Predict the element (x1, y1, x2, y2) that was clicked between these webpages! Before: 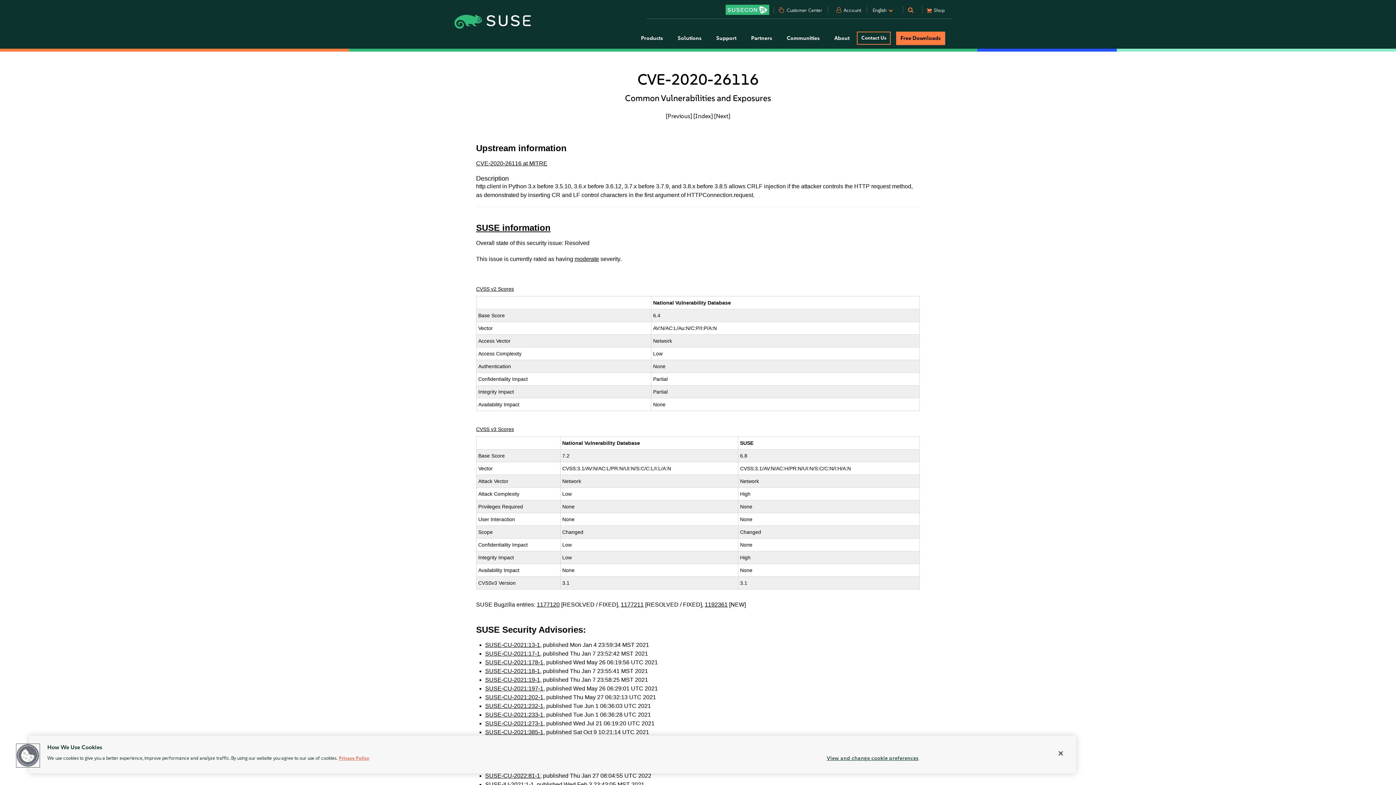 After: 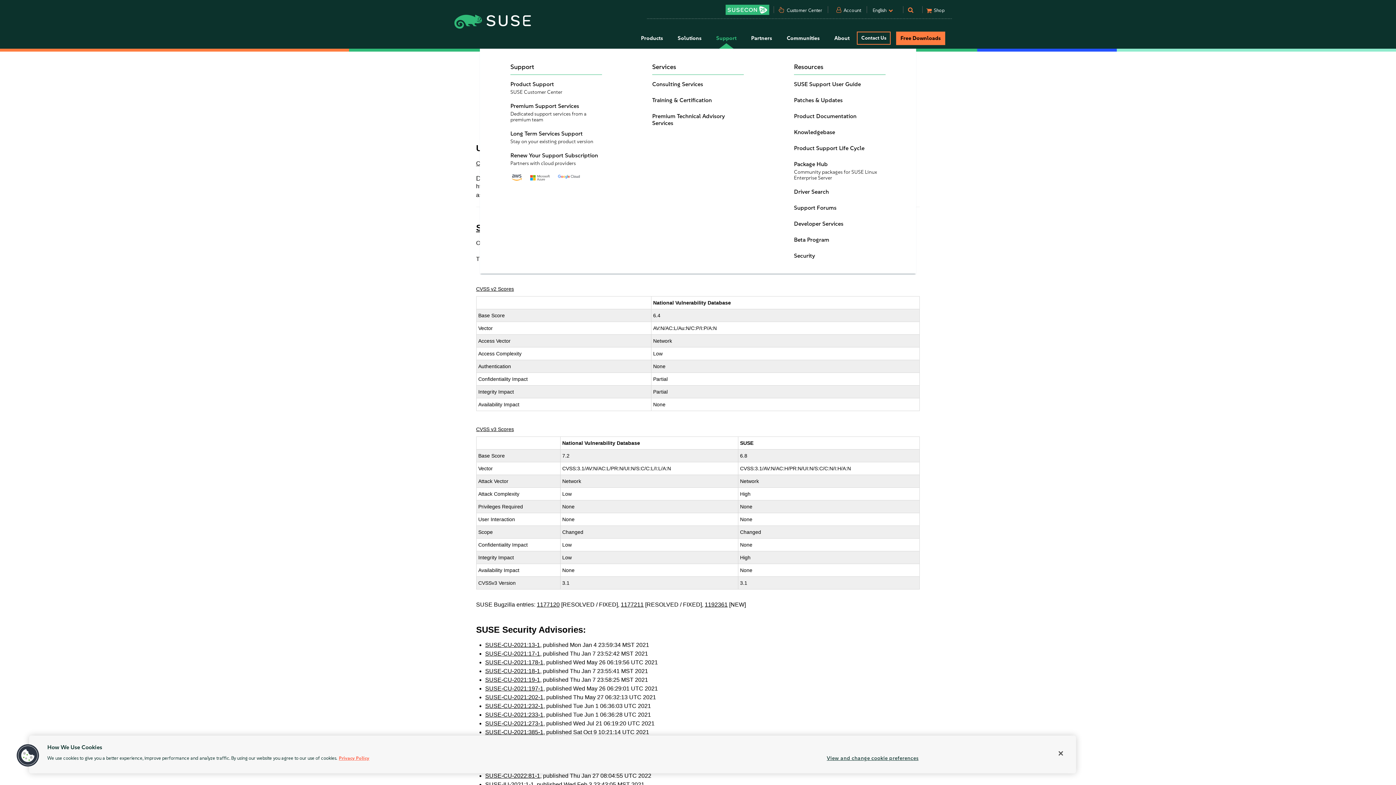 Action: label: Support bbox: (709, 28, 744, 48)